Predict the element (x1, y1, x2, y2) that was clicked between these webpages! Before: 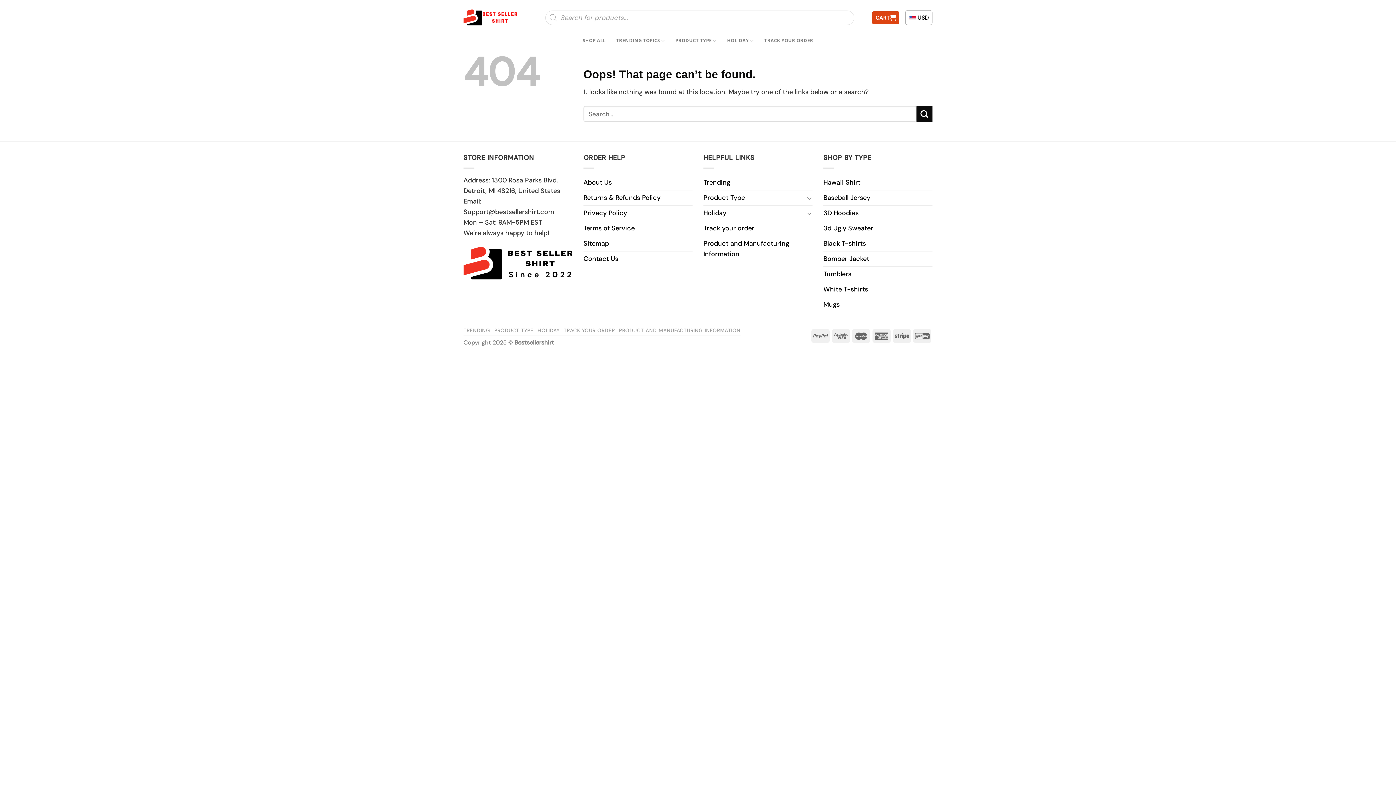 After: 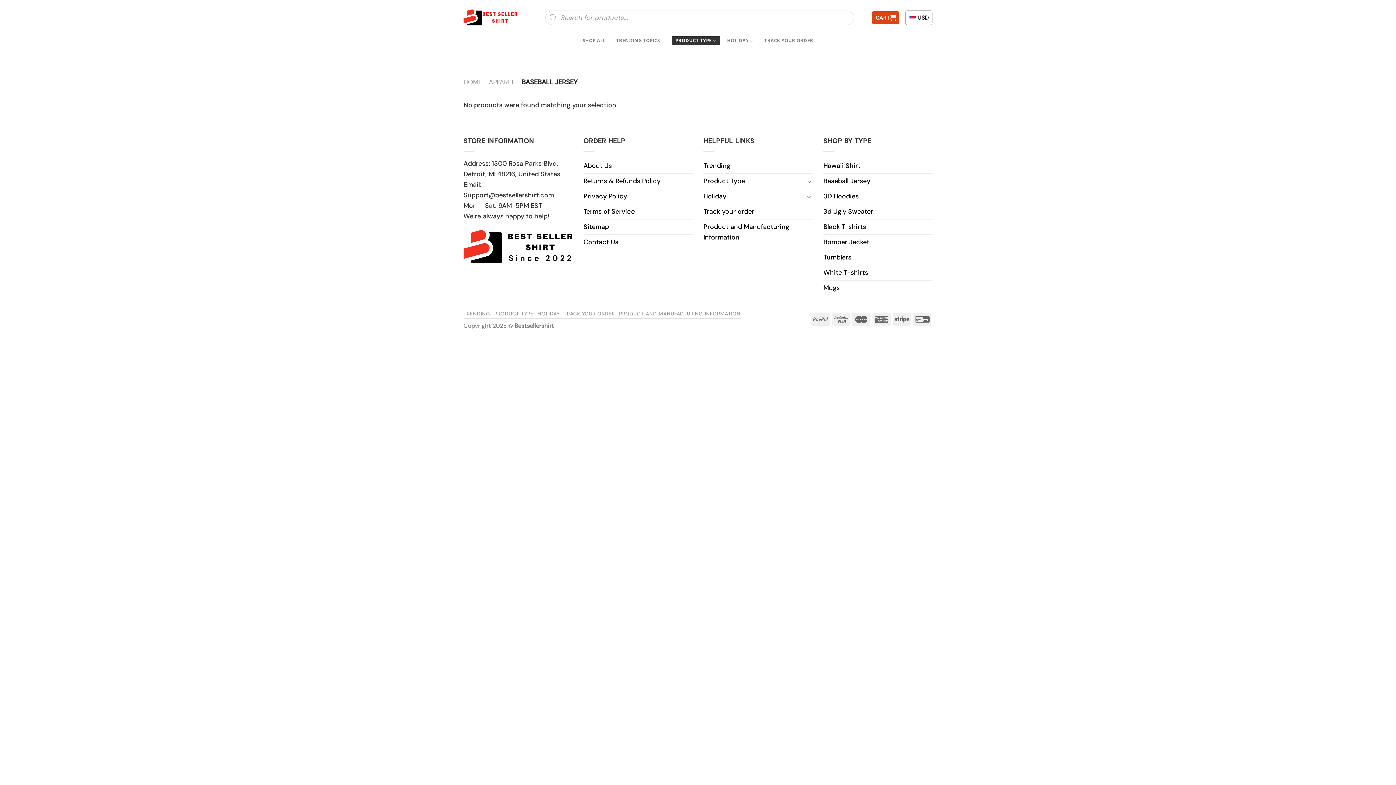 Action: bbox: (823, 190, 870, 205) label: Baseball Jersey